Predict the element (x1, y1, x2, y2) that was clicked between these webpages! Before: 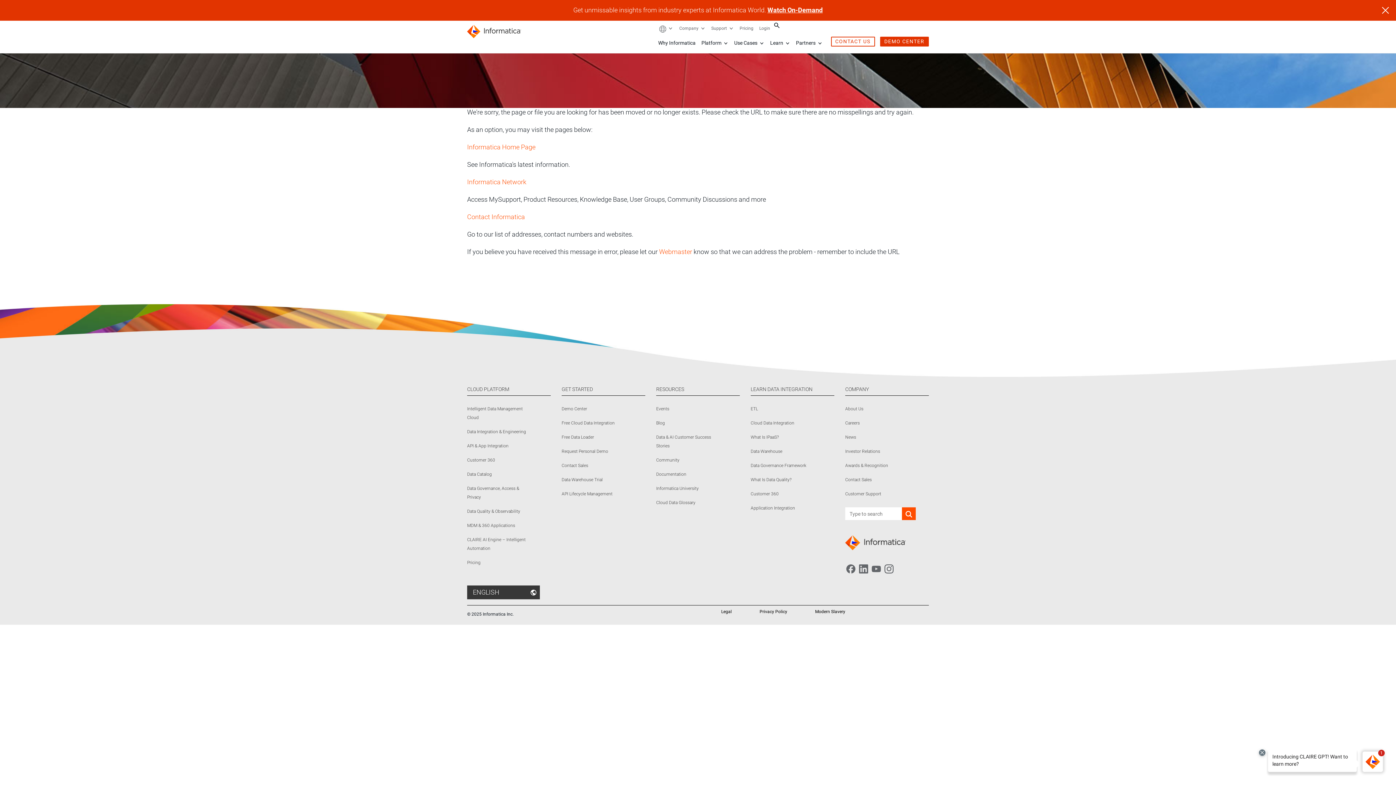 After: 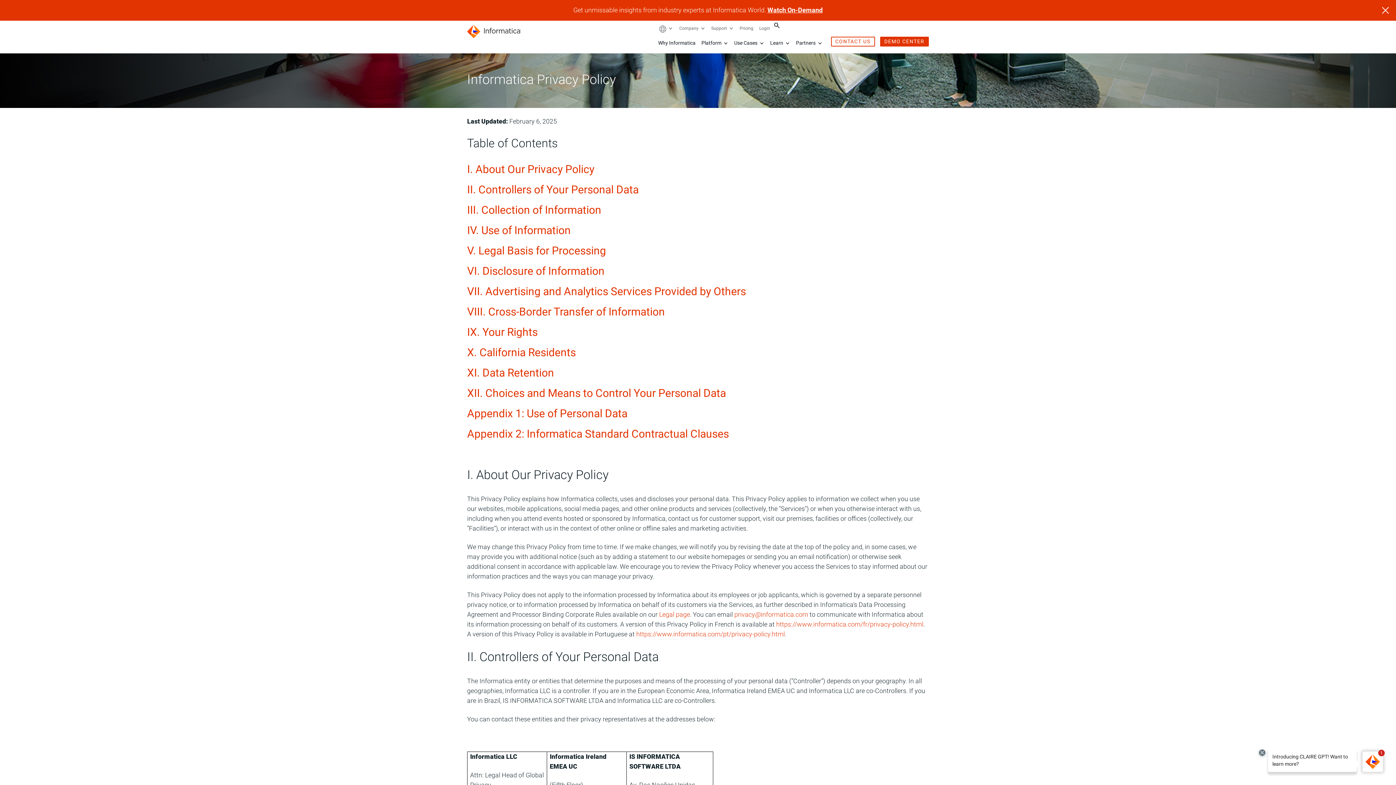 Action: label: Privacy Policy bbox: (759, 608, 787, 615)